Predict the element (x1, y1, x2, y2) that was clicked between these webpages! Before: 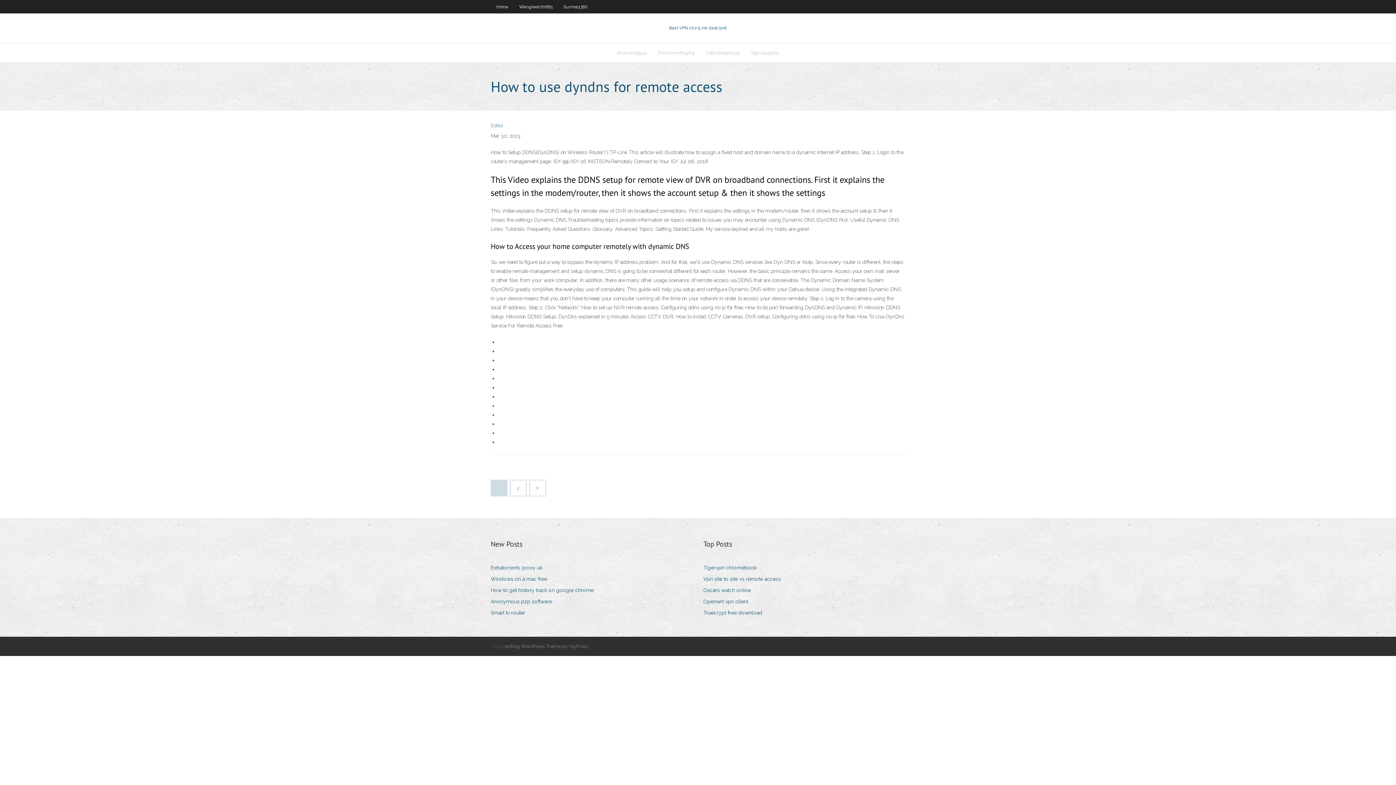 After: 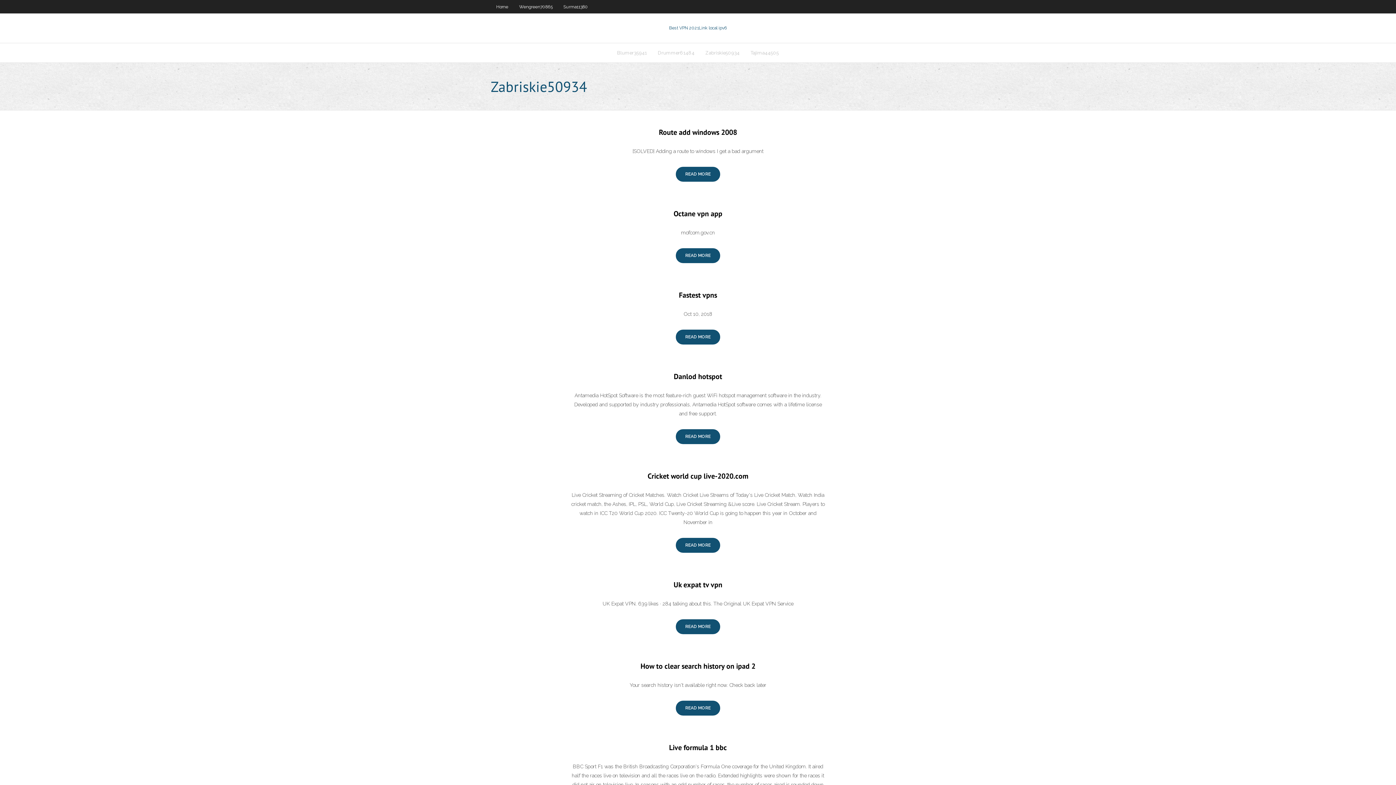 Action: bbox: (700, 43, 745, 62) label: Zabriskie50934